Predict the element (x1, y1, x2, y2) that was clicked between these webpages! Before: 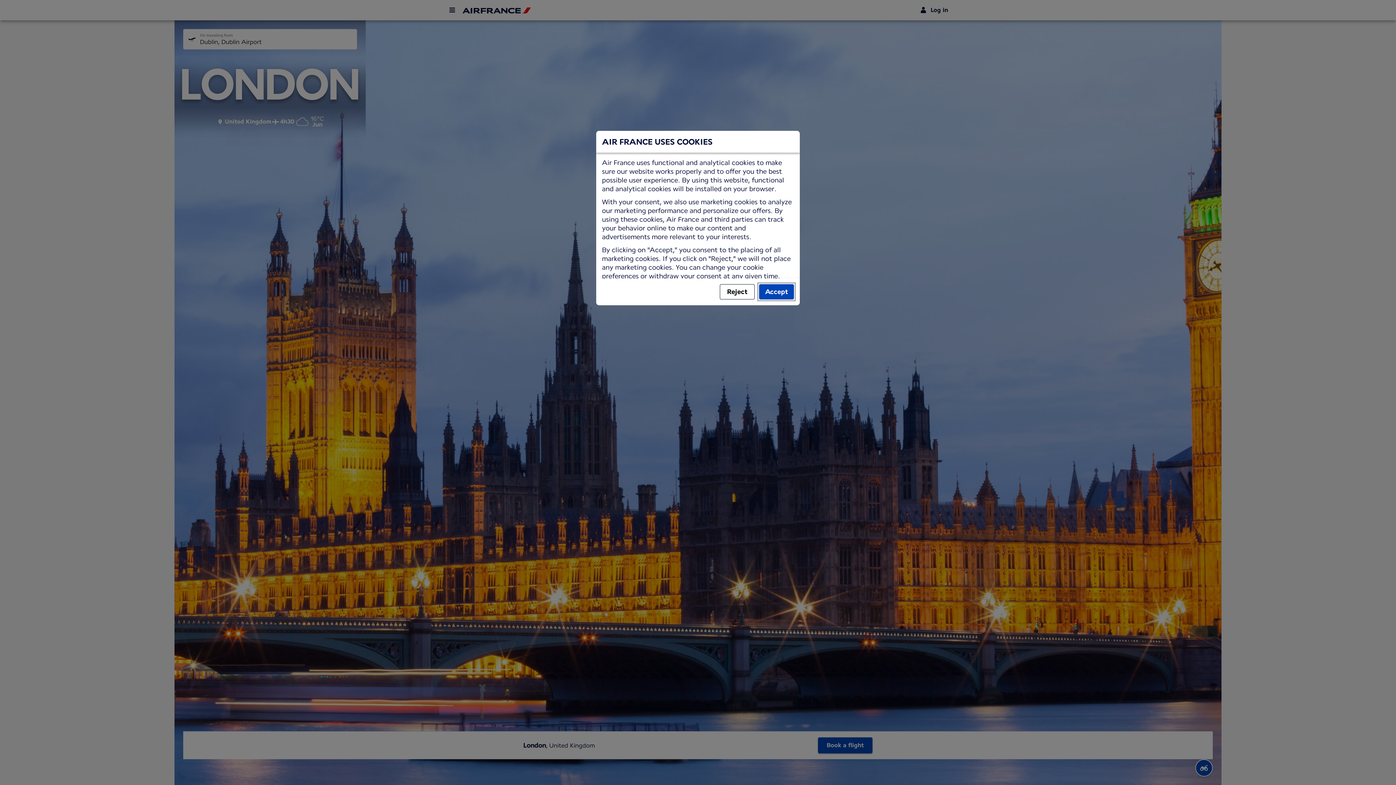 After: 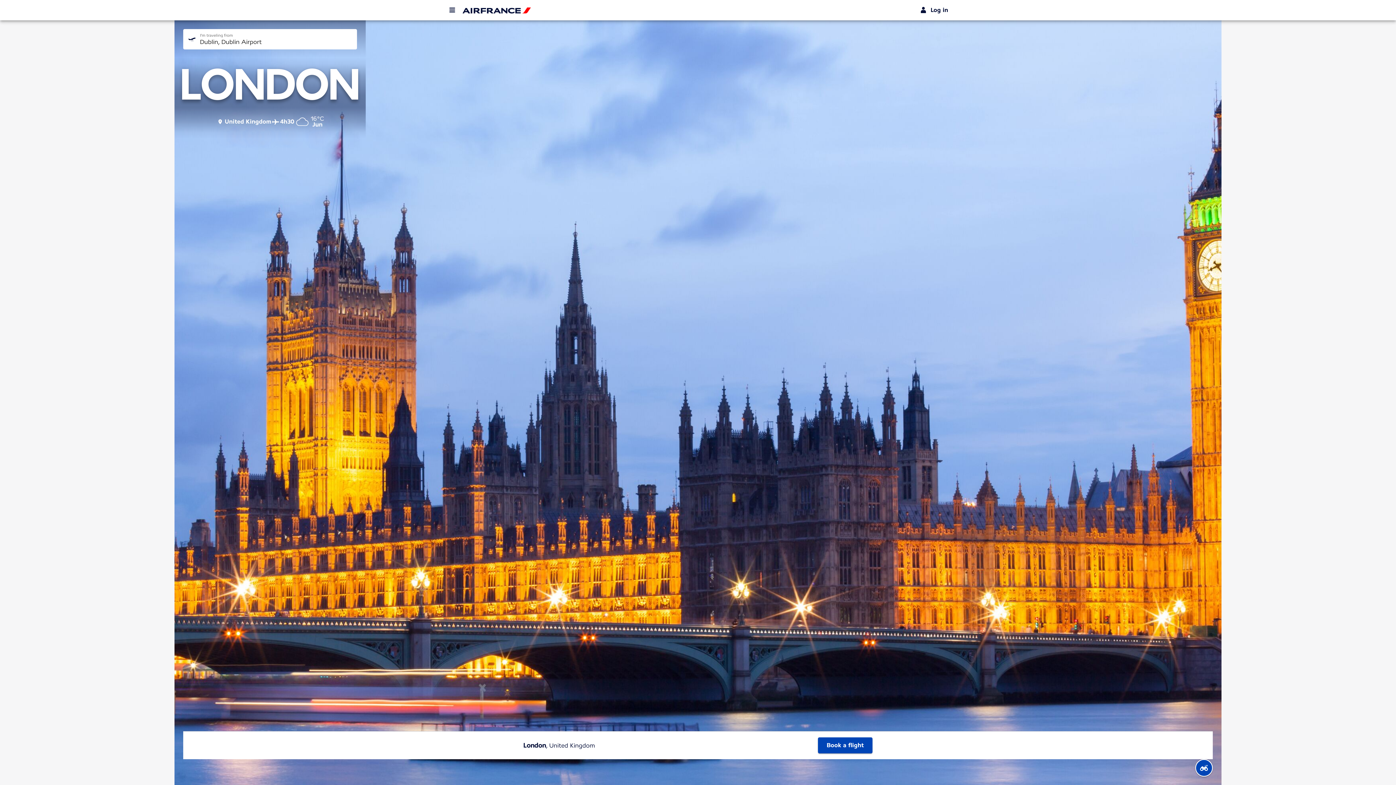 Action: bbox: (759, 284, 794, 299) label: Accept